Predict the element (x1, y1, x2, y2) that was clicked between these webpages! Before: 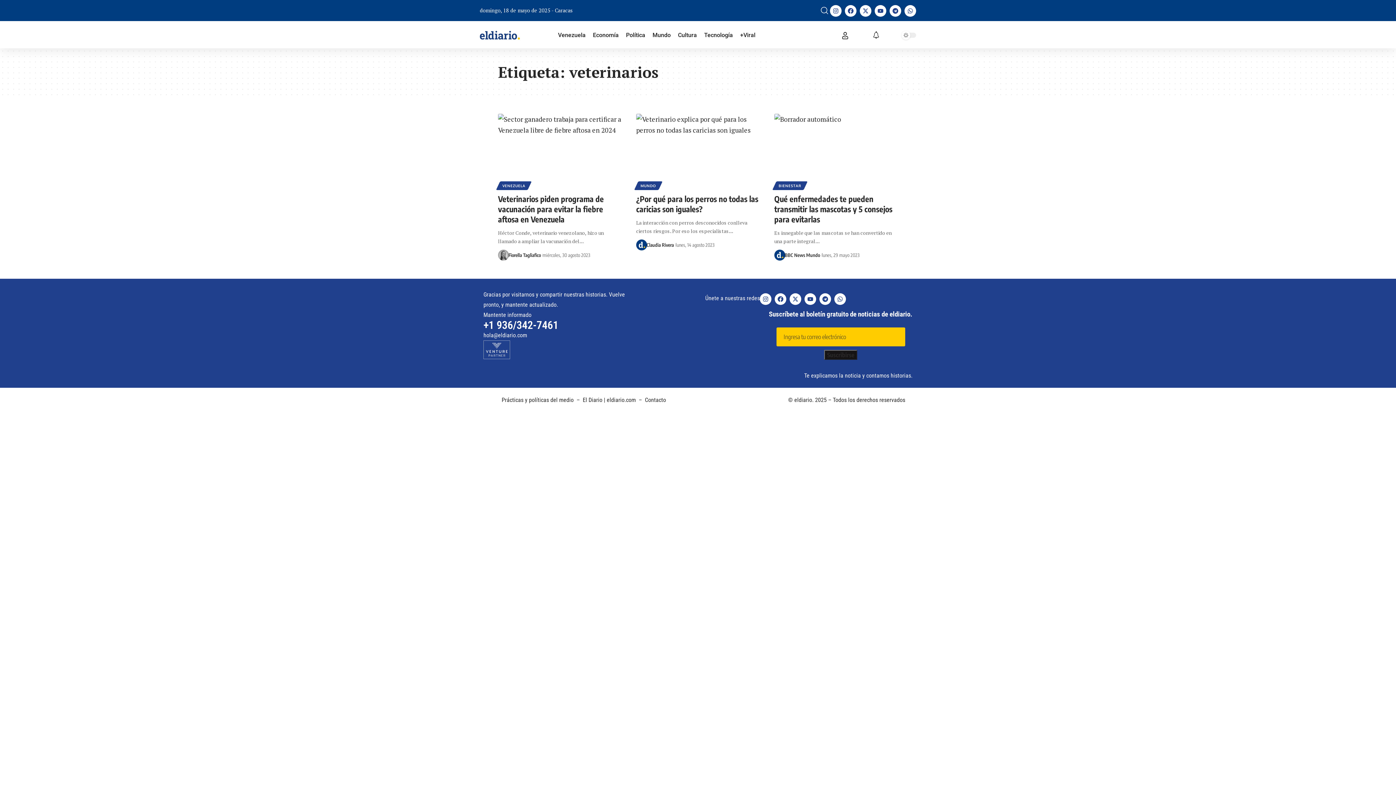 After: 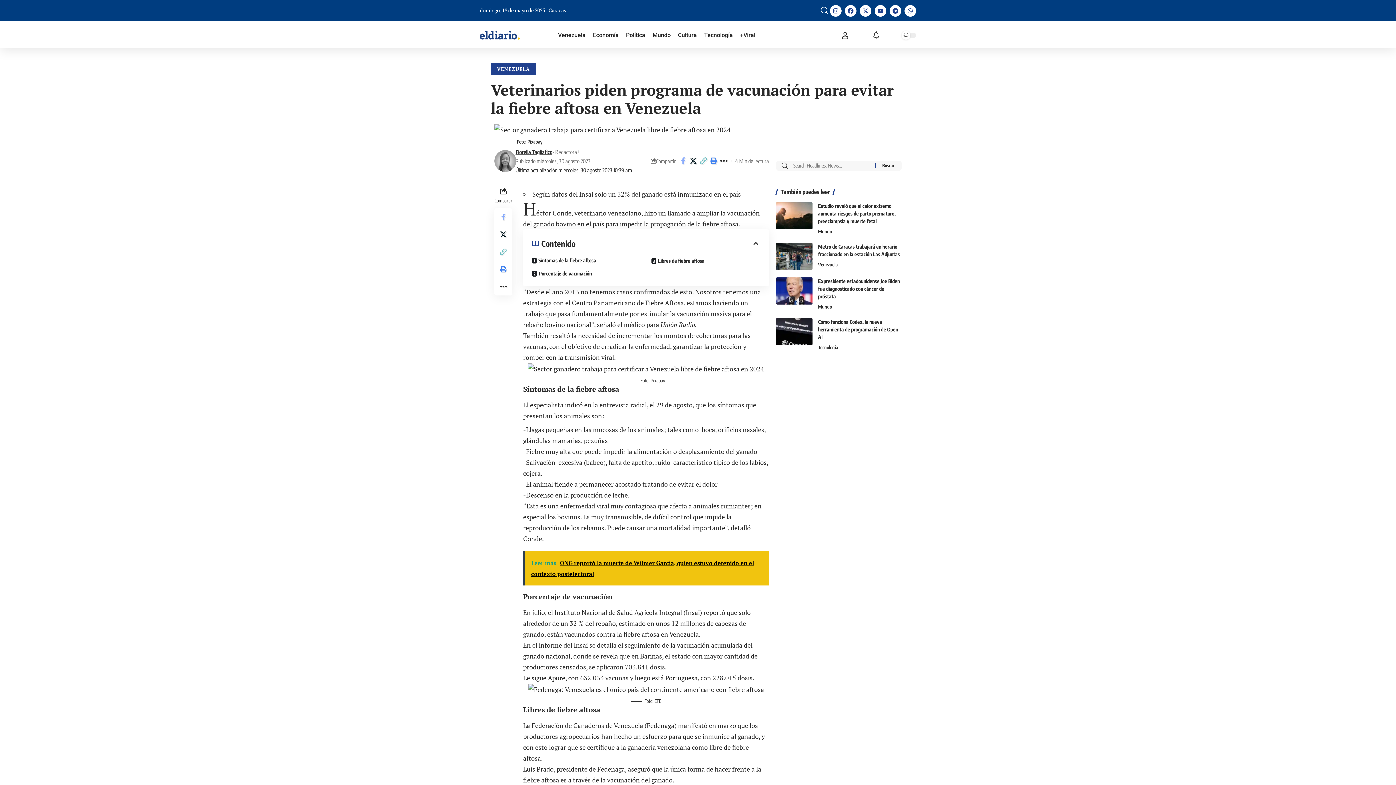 Action: label: Veterinarios piden programa de vacunación para evitar la fiebre aftosa en Venezuela bbox: (498, 193, 604, 224)